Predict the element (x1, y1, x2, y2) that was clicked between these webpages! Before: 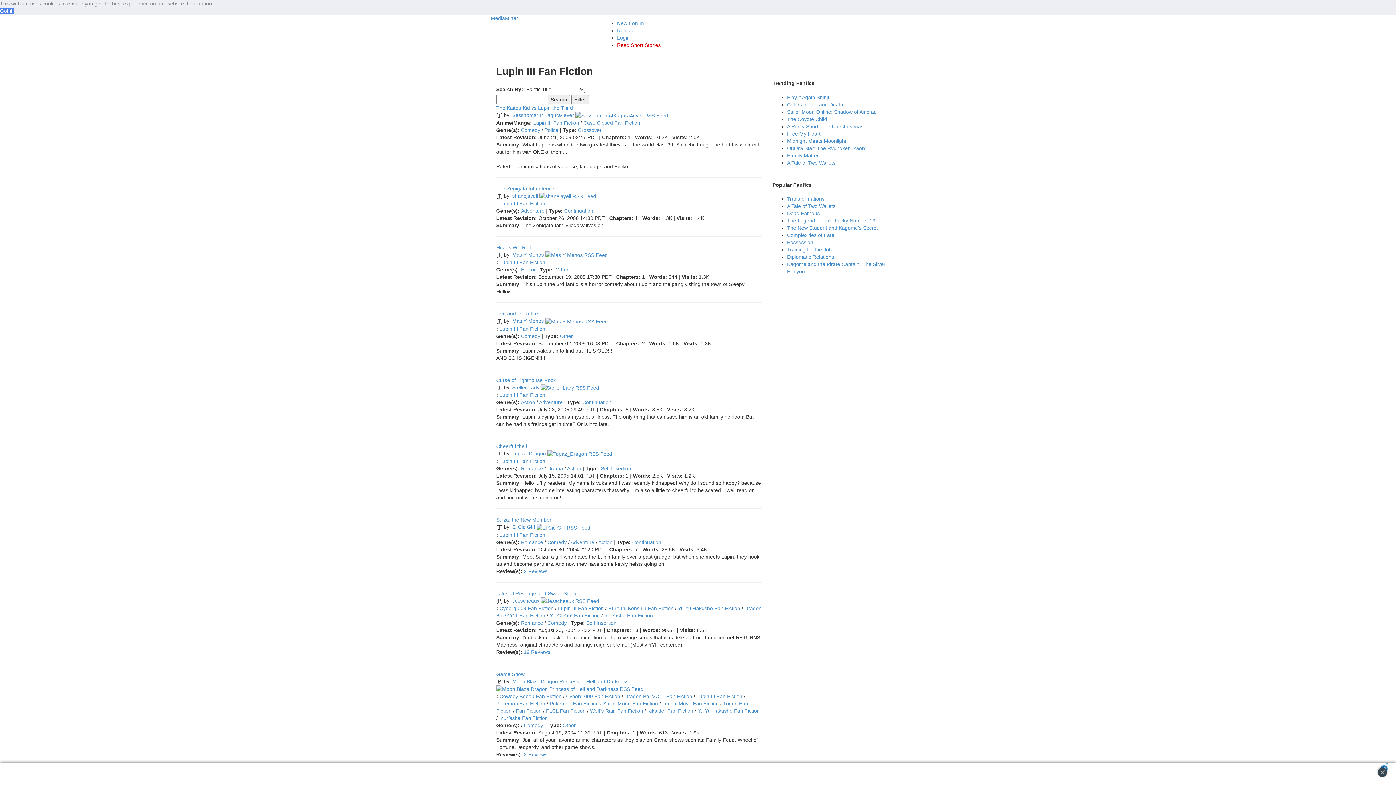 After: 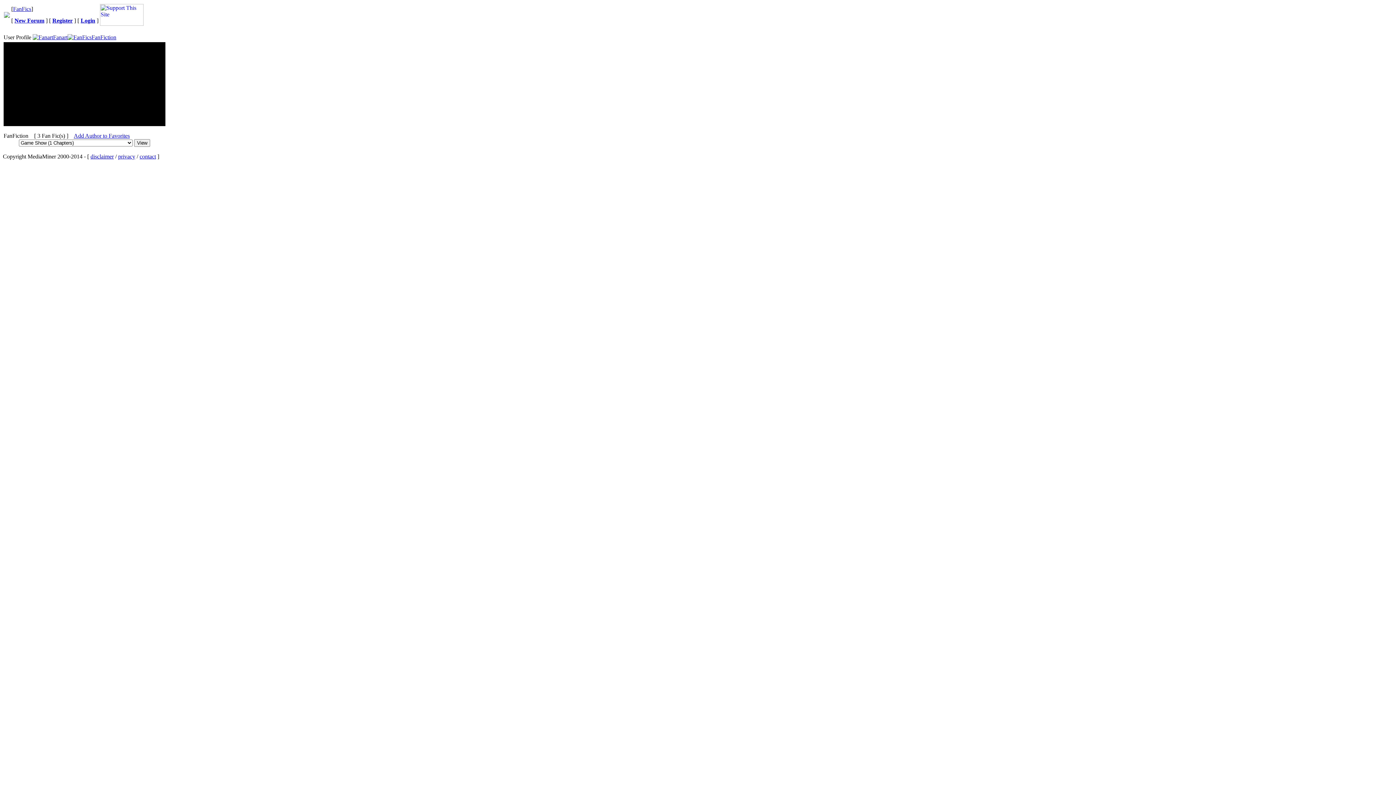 Action: label: Moon Blaze Dragon Princess of Hell and Darkness bbox: (512, 678, 628, 684)